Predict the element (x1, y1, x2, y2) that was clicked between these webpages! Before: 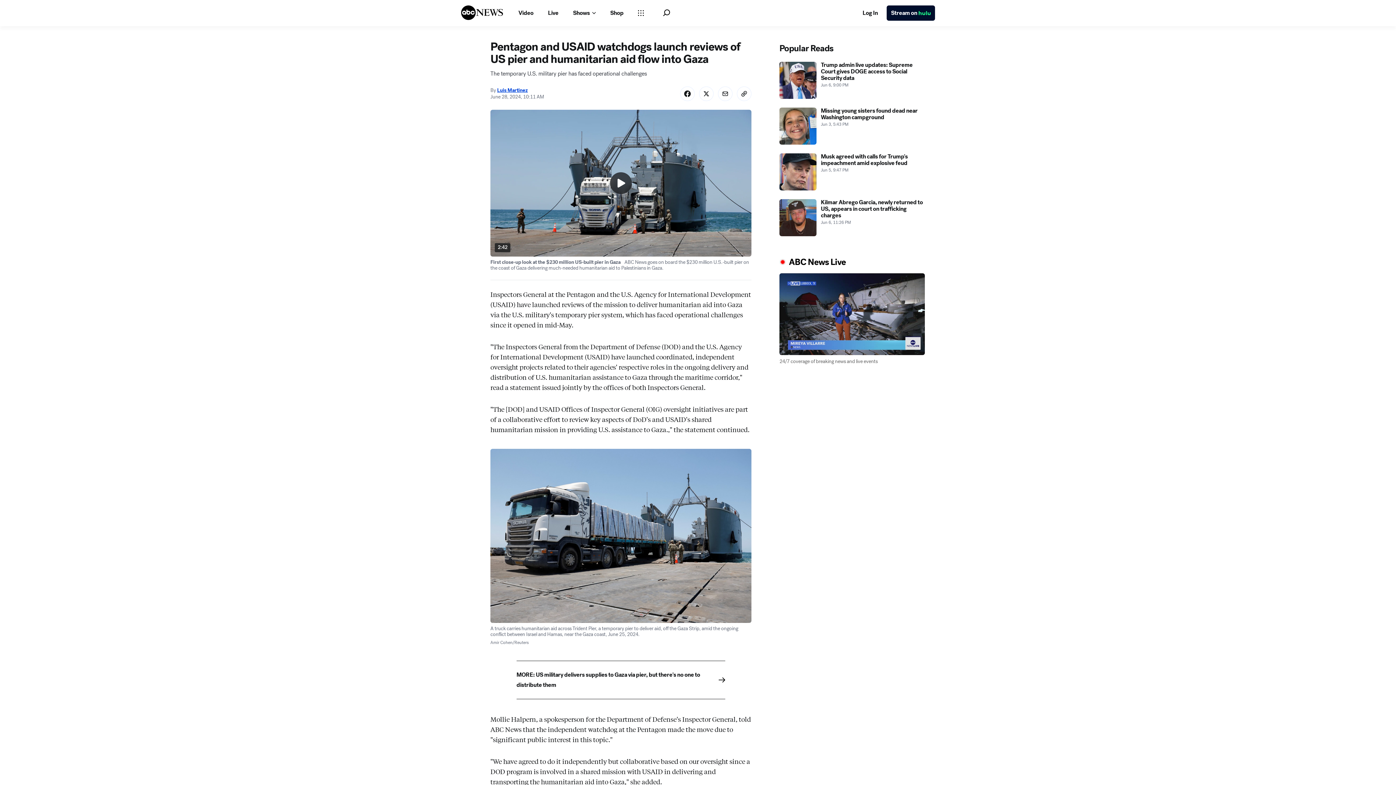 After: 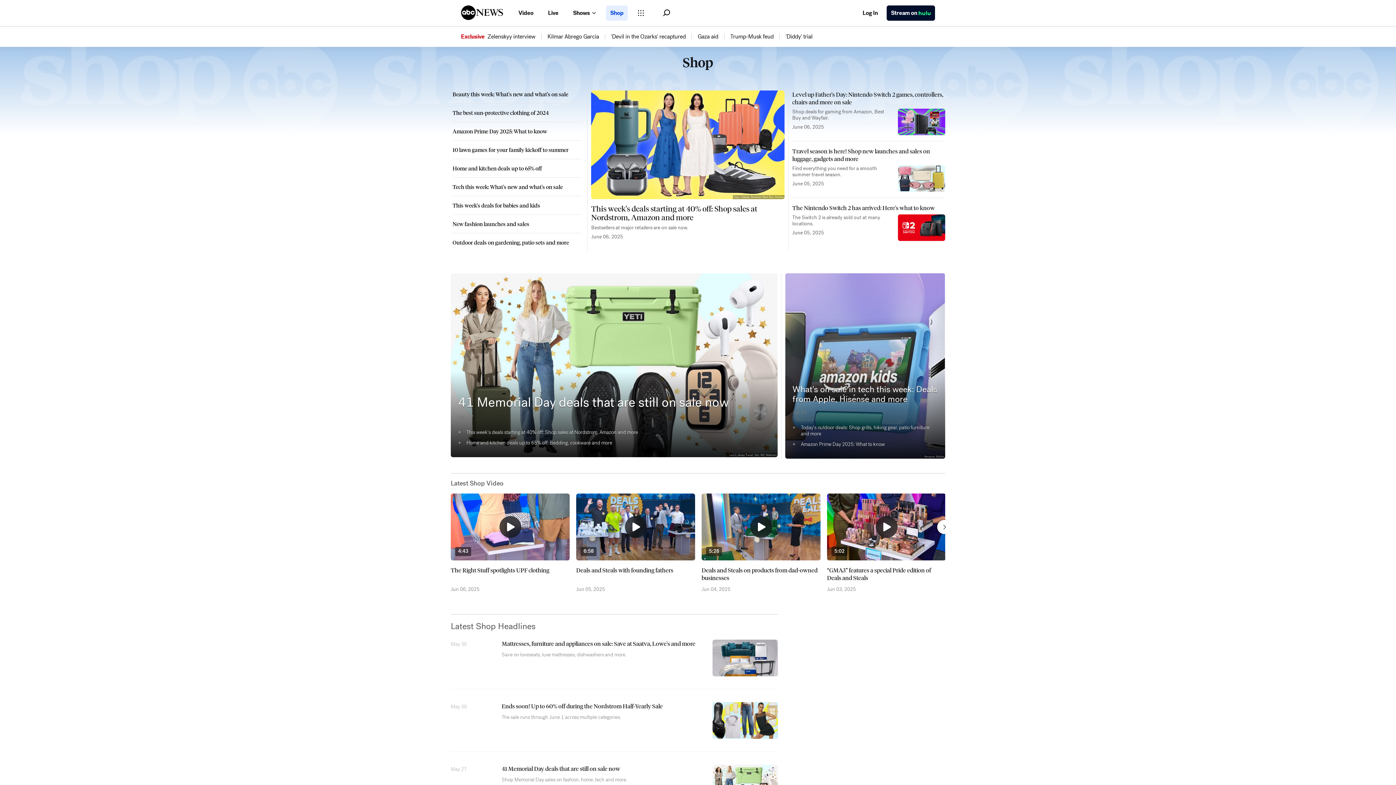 Action: label: Shop bbox: (606, 5, 628, 20)